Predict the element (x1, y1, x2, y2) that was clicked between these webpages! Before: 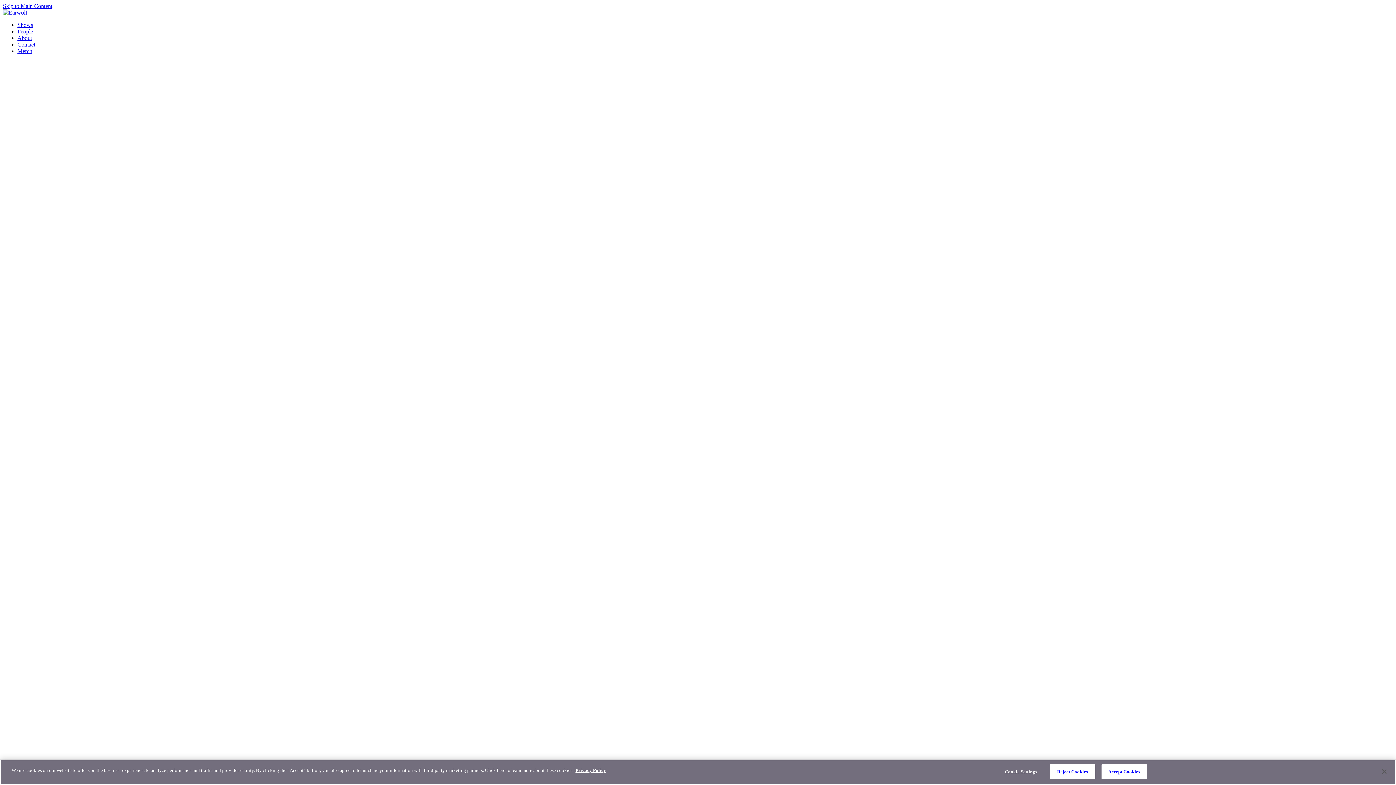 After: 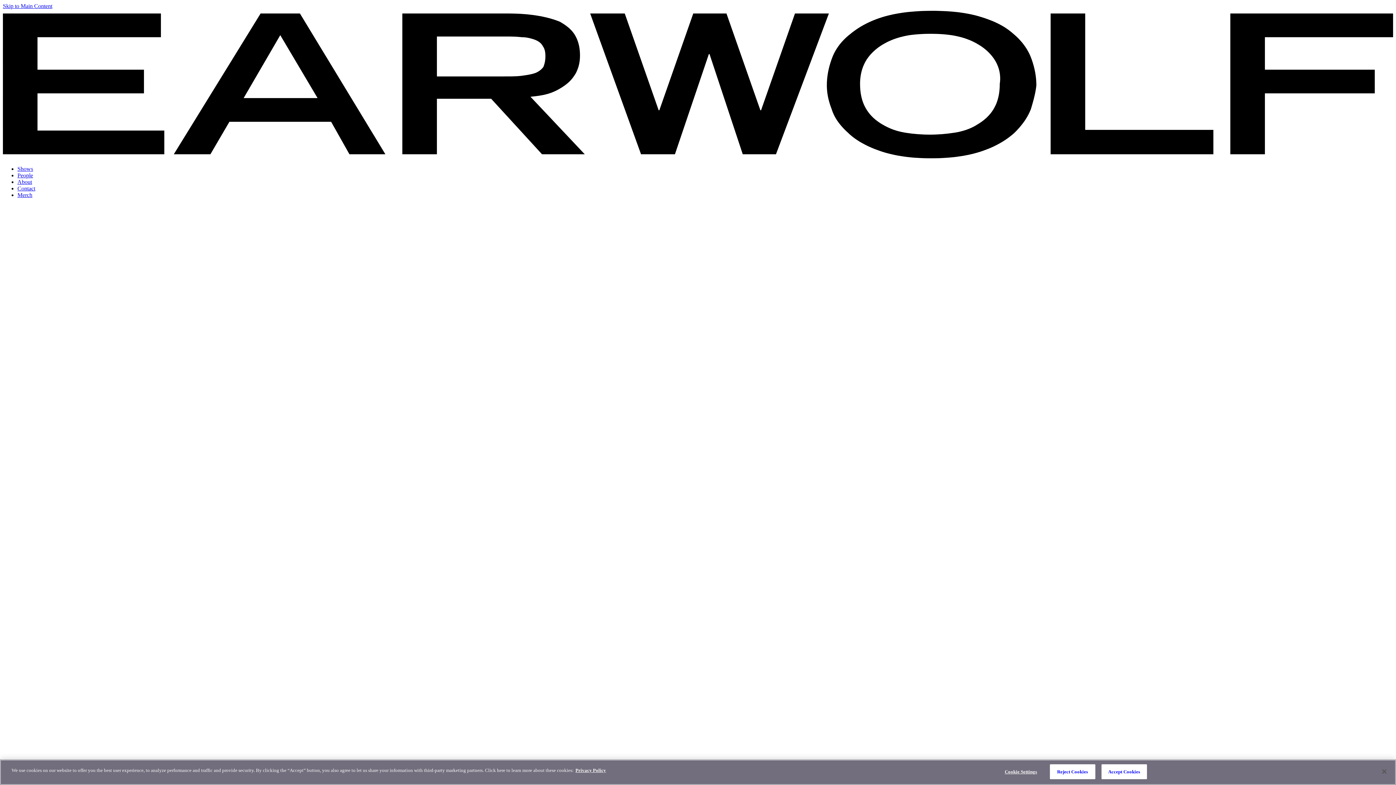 Action: bbox: (17, 28, 33, 34) label: People